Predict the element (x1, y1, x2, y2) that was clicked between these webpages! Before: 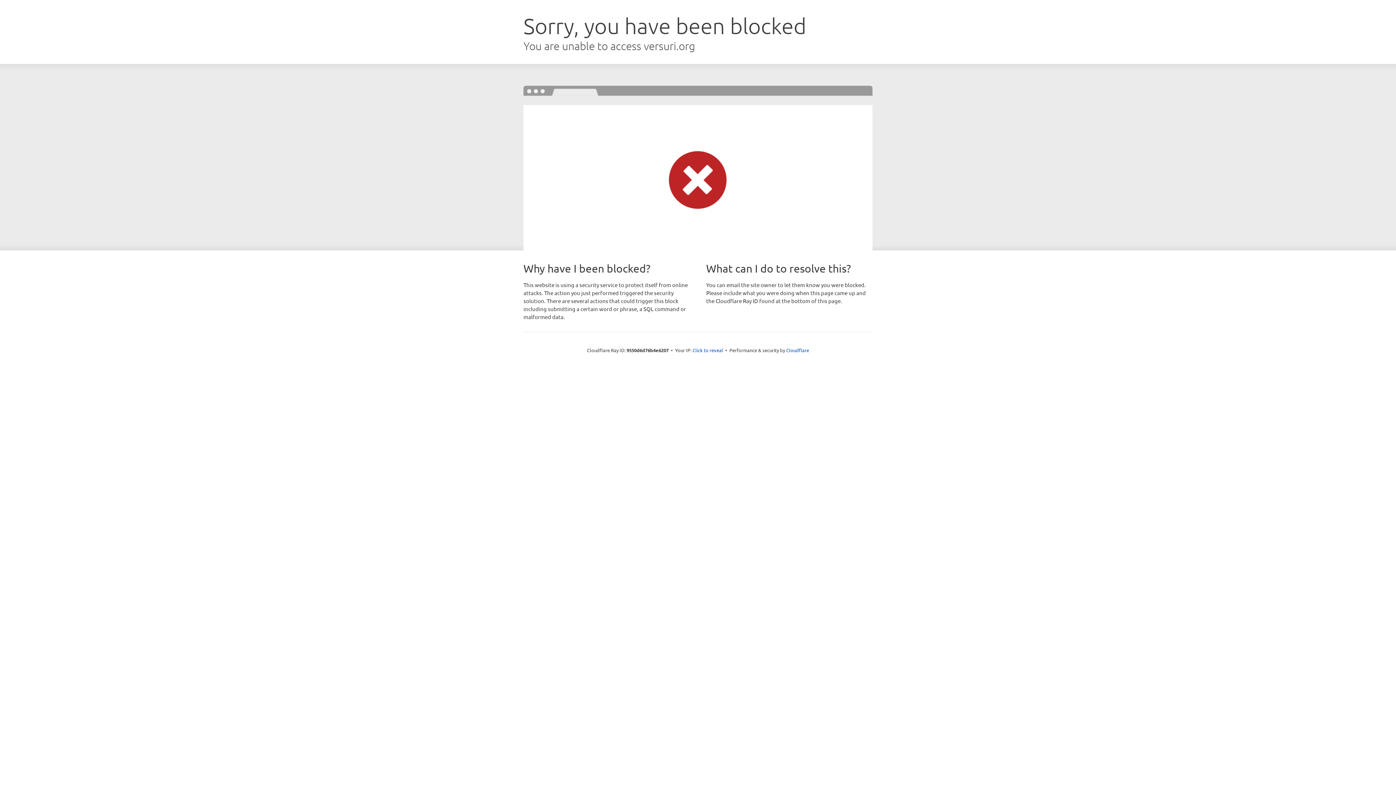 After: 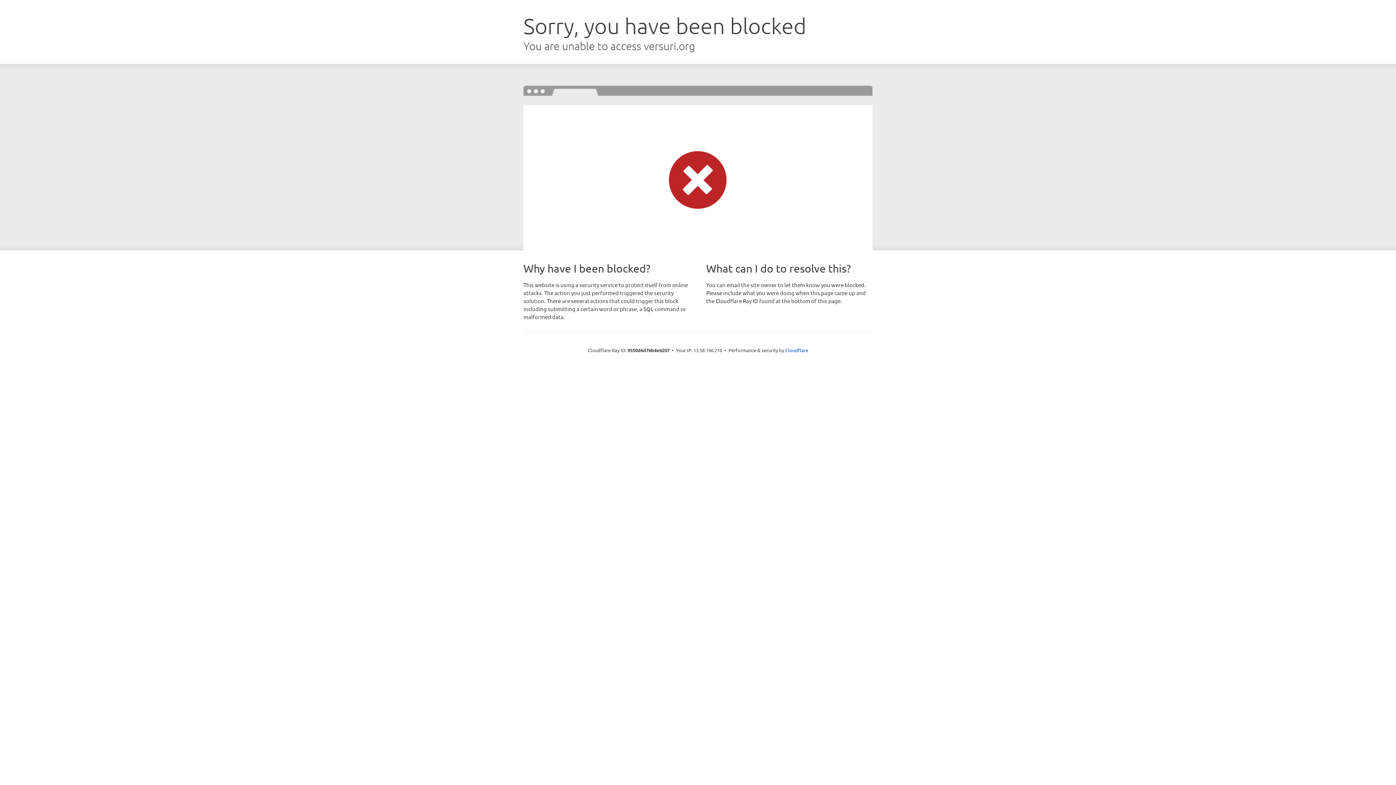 Action: label: Click to reveal bbox: (692, 346, 723, 353)